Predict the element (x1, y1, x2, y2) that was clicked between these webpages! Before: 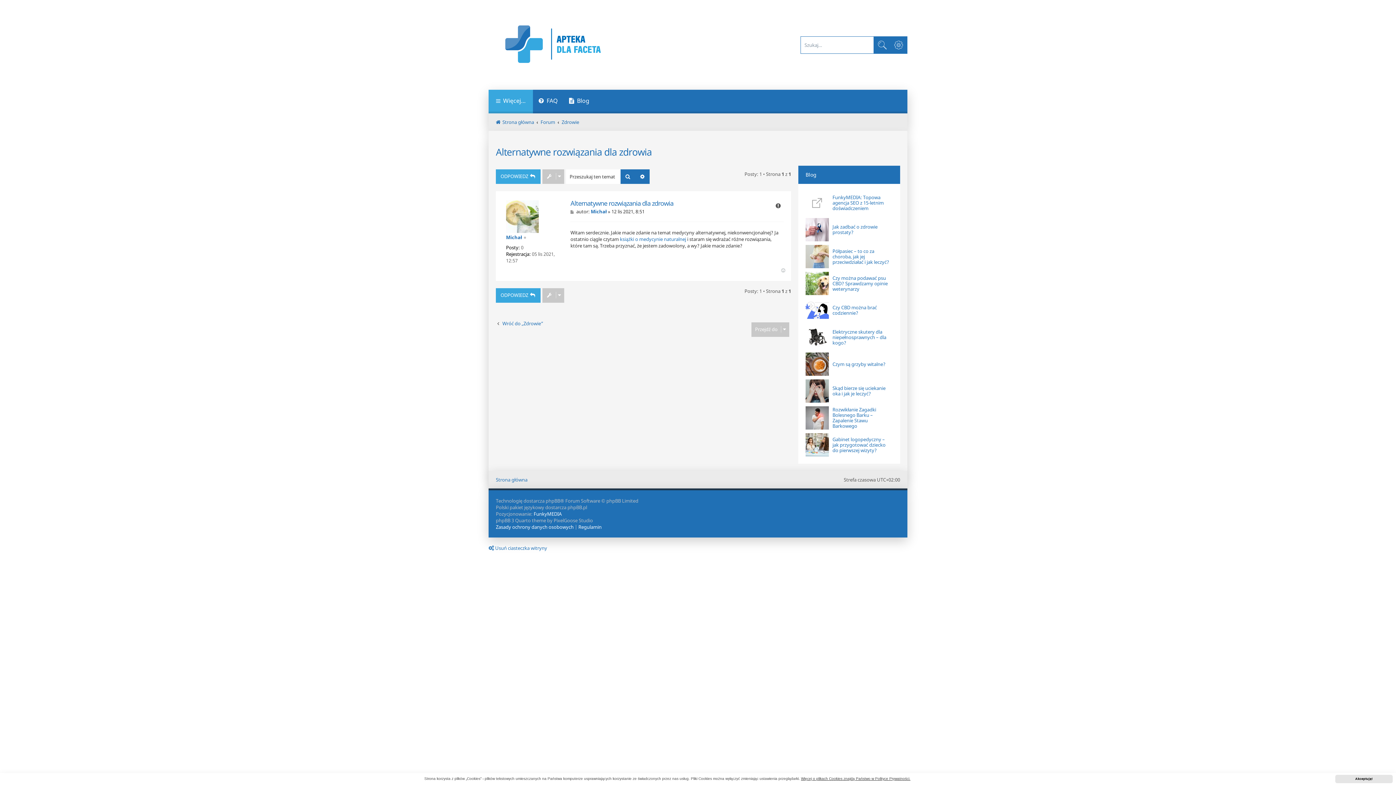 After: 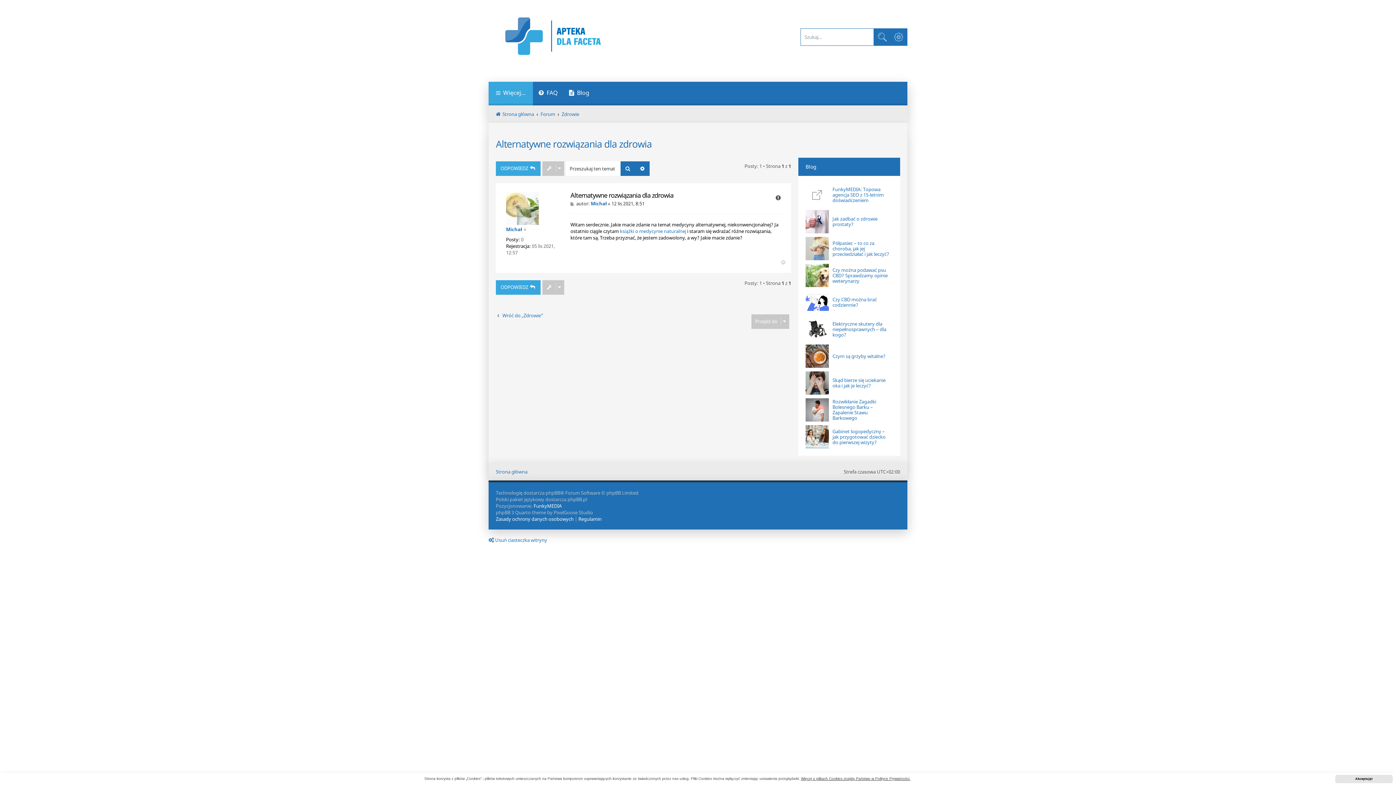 Action: bbox: (570, 209, 575, 214) label: Post